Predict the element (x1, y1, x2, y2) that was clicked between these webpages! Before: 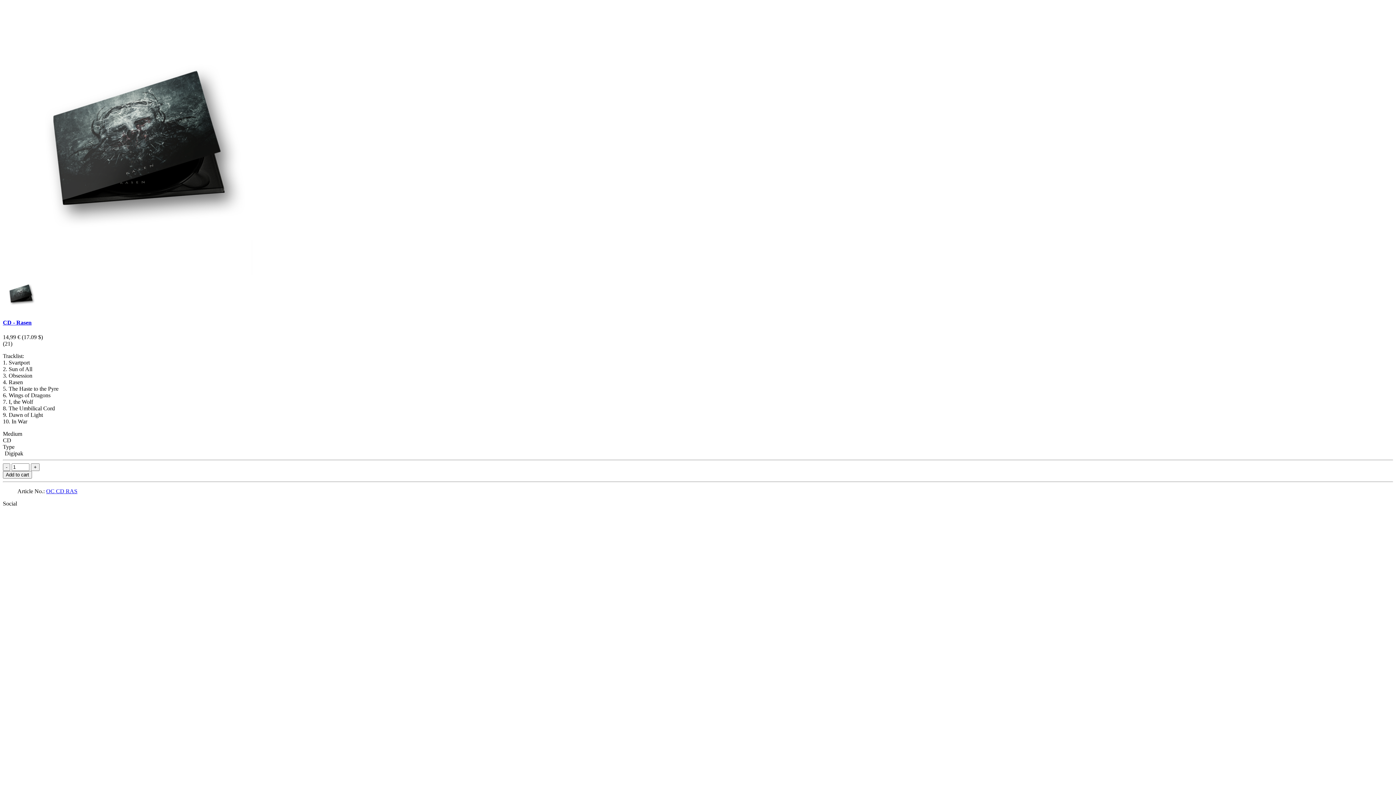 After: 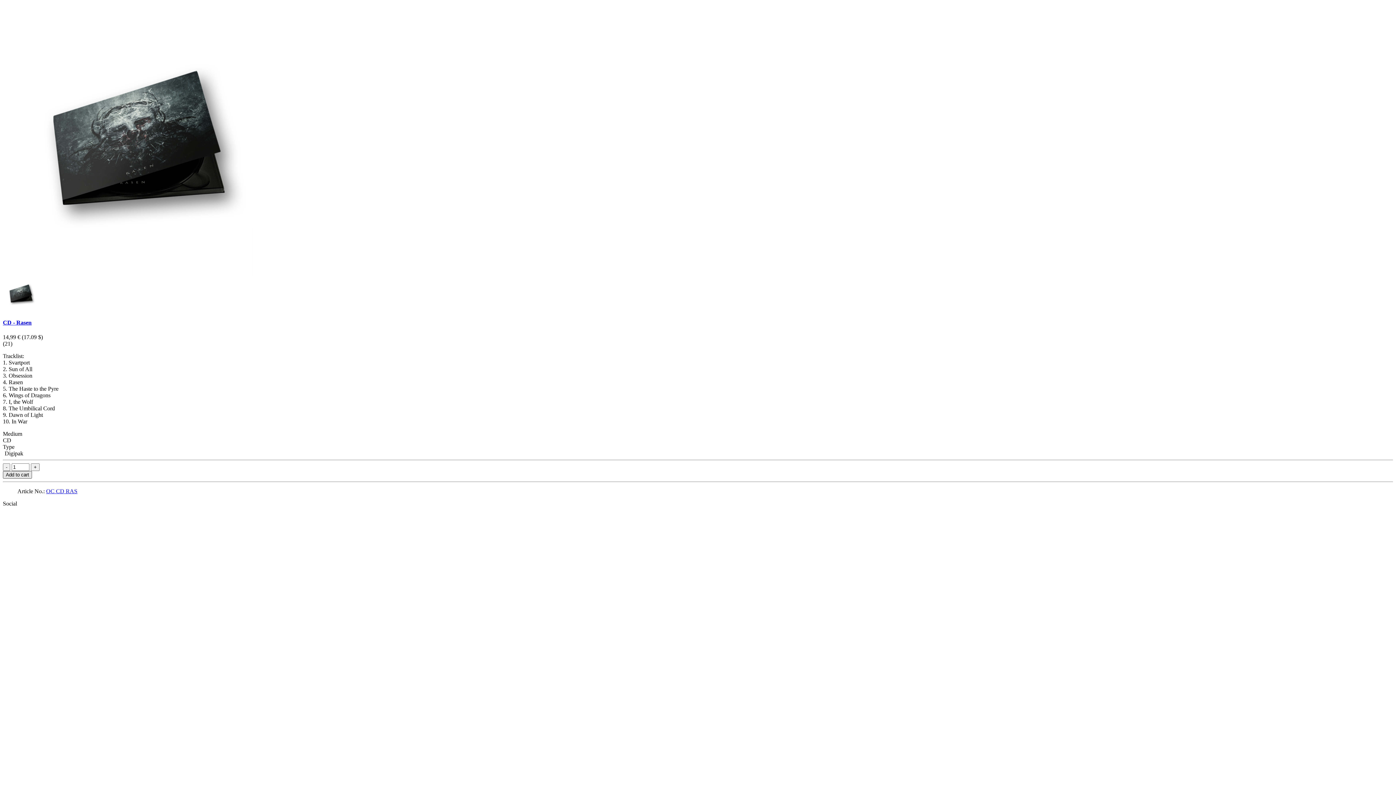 Action: bbox: (2, 471, 32, 478) label: Add to cart